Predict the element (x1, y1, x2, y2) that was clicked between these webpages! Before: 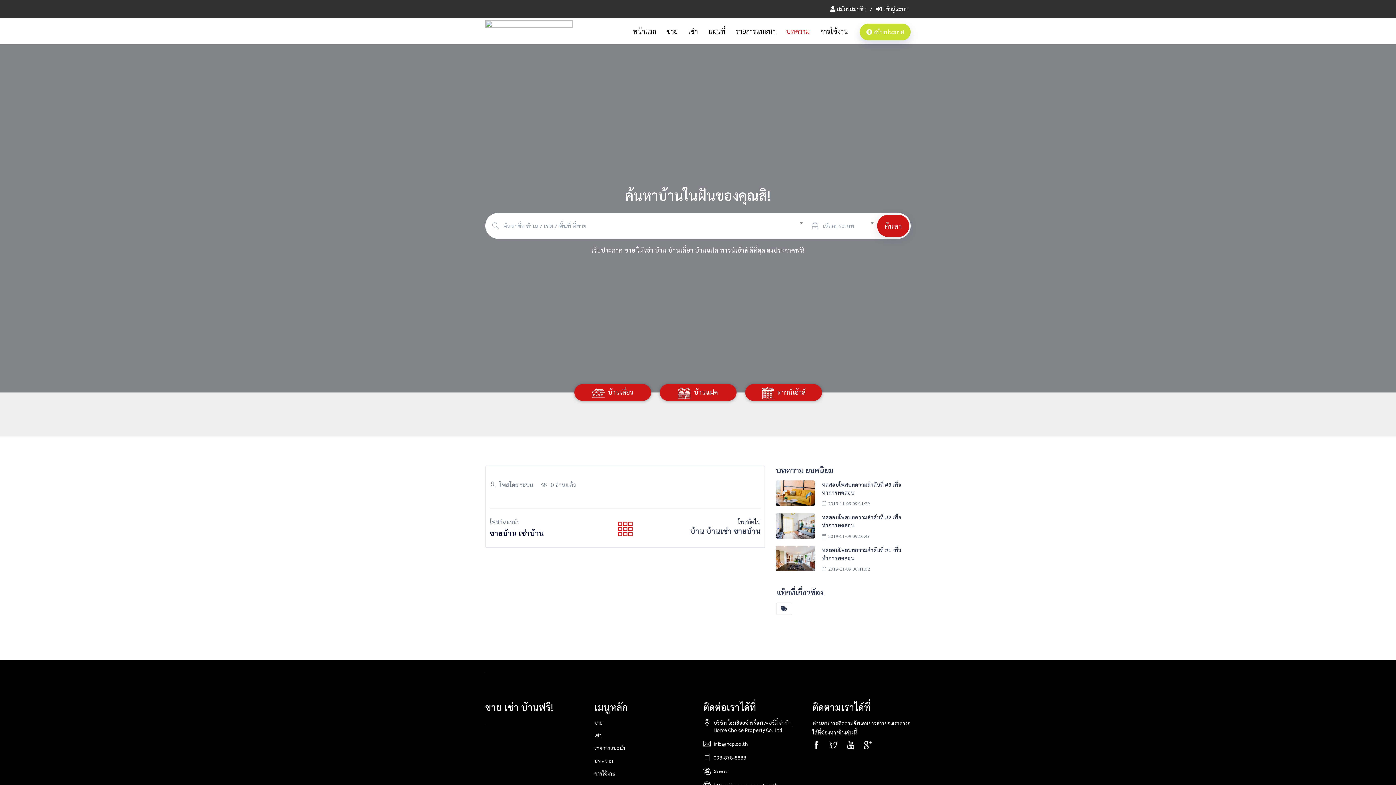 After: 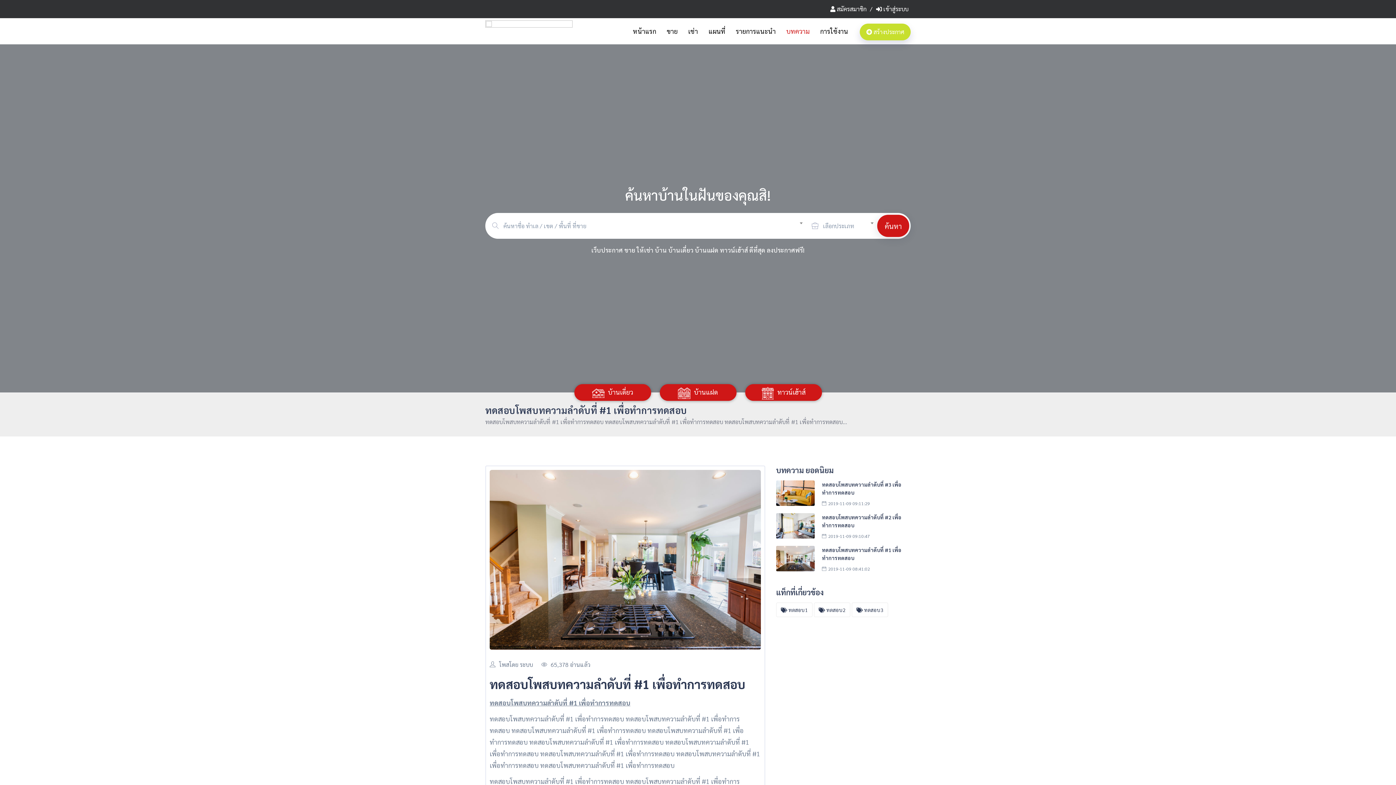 Action: bbox: (625, 518, 761, 536) label: โพสถัดไป
บ้าน บ้านเช่า ขายบ้าน